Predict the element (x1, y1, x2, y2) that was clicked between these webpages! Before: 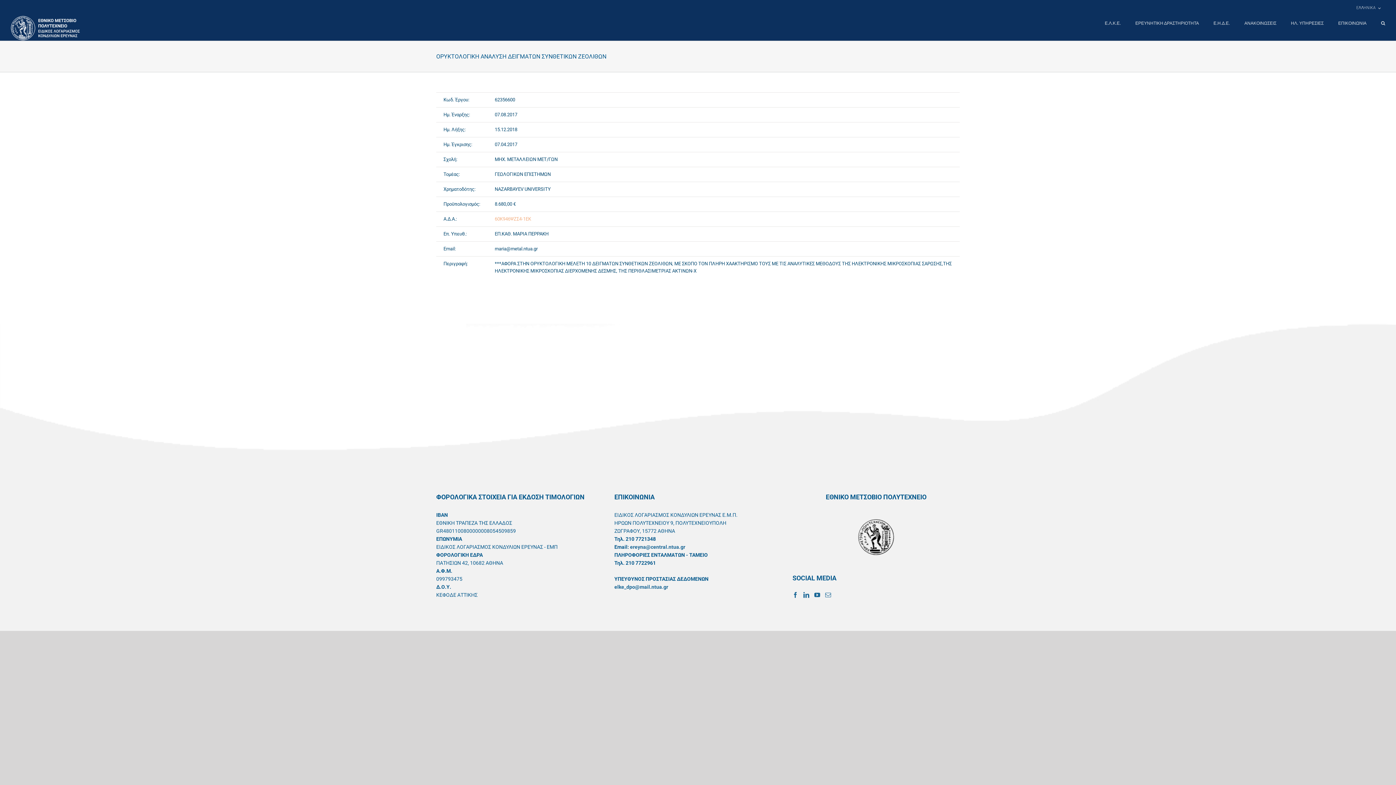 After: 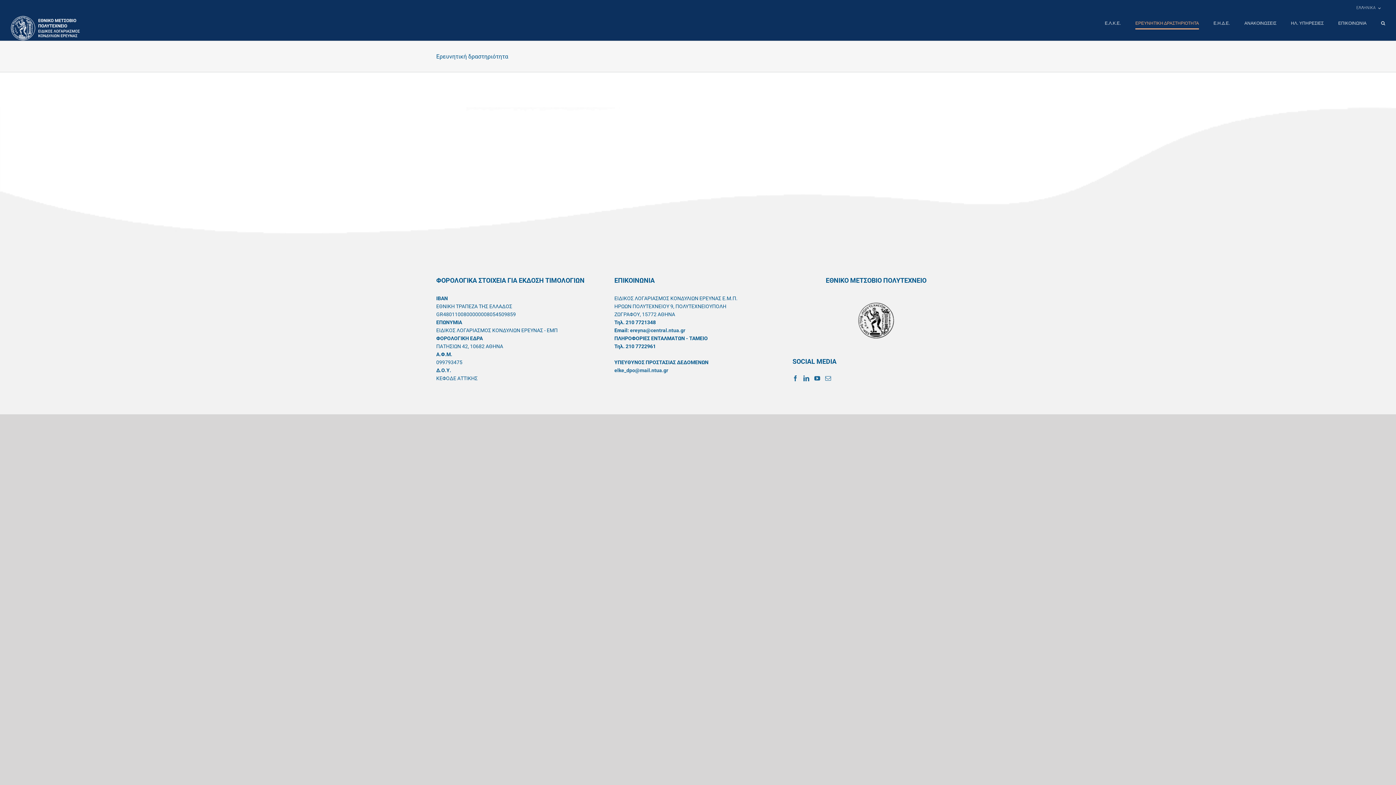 Action: bbox: (1135, 16, 1199, 30) label: ΕΡΕΥΝΗΤΙΚΗ ΔΡΑΣΤΗΡΙΟΤΗΤΑ